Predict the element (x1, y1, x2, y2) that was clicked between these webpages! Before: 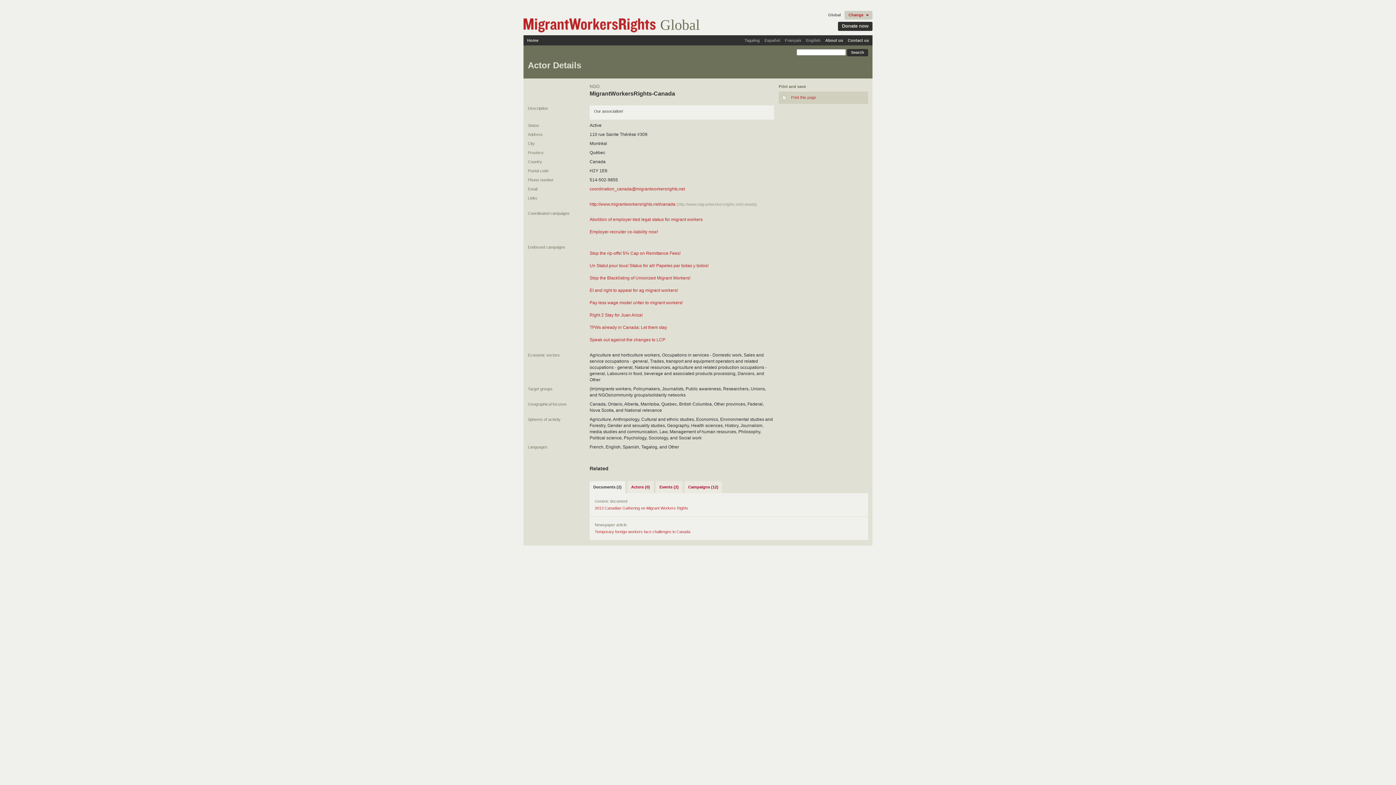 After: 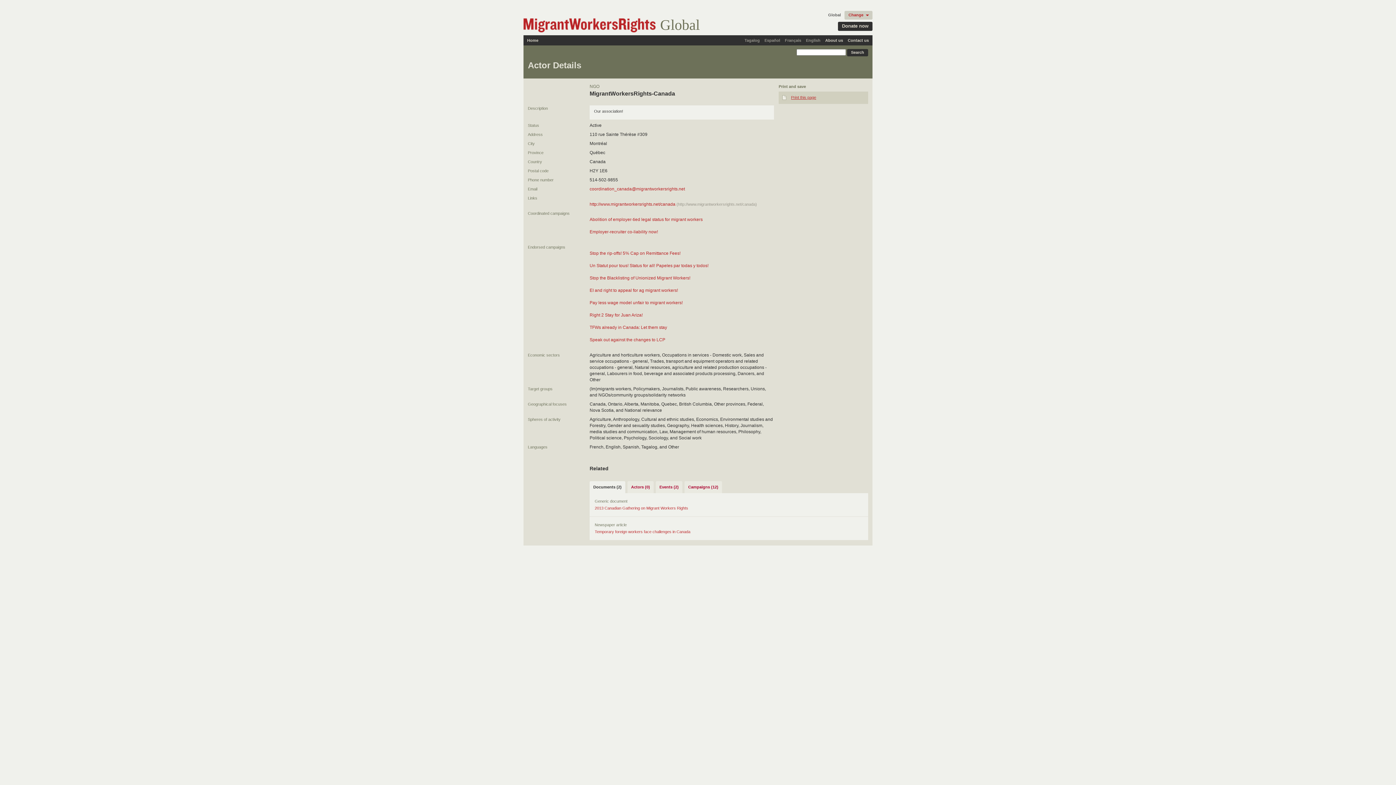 Action: label: Print this page bbox: (782, 94, 816, 100)